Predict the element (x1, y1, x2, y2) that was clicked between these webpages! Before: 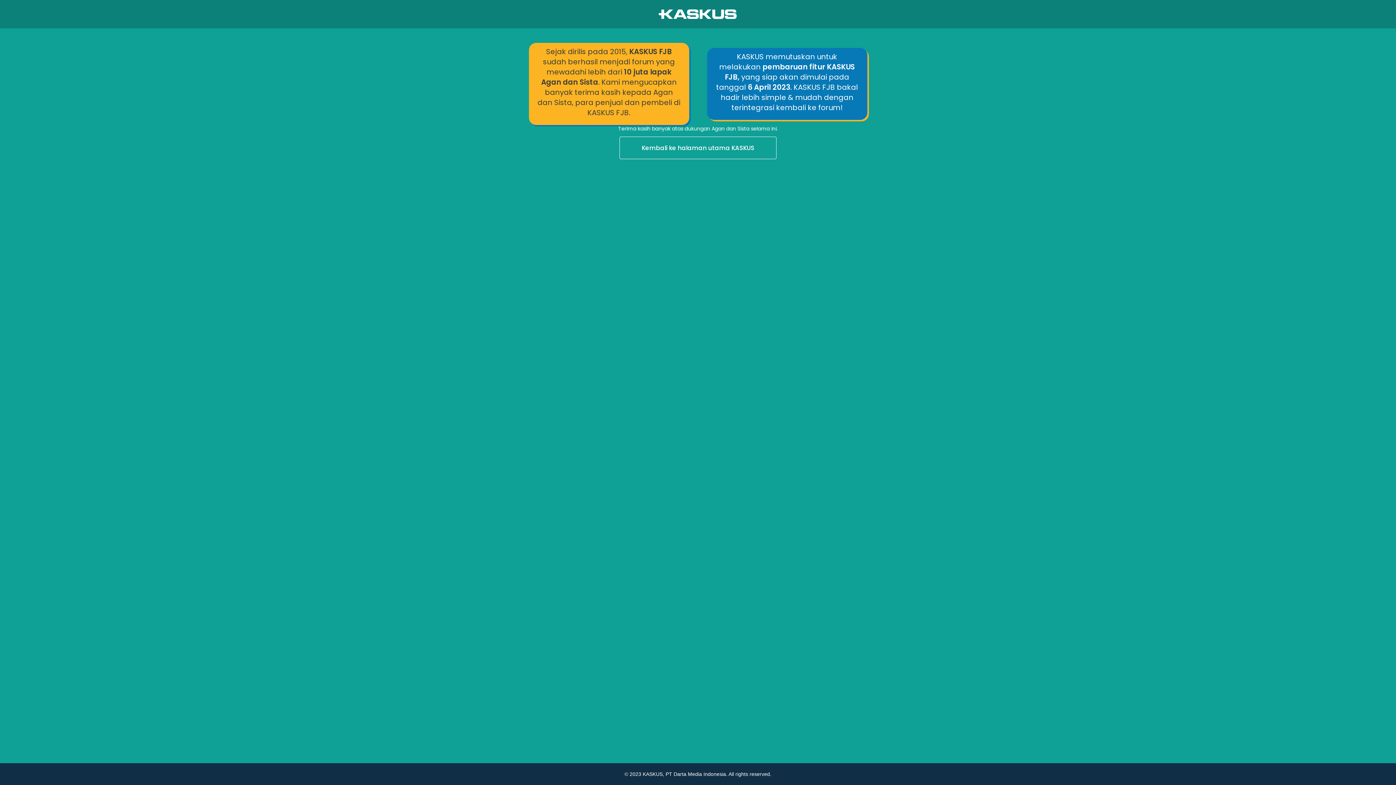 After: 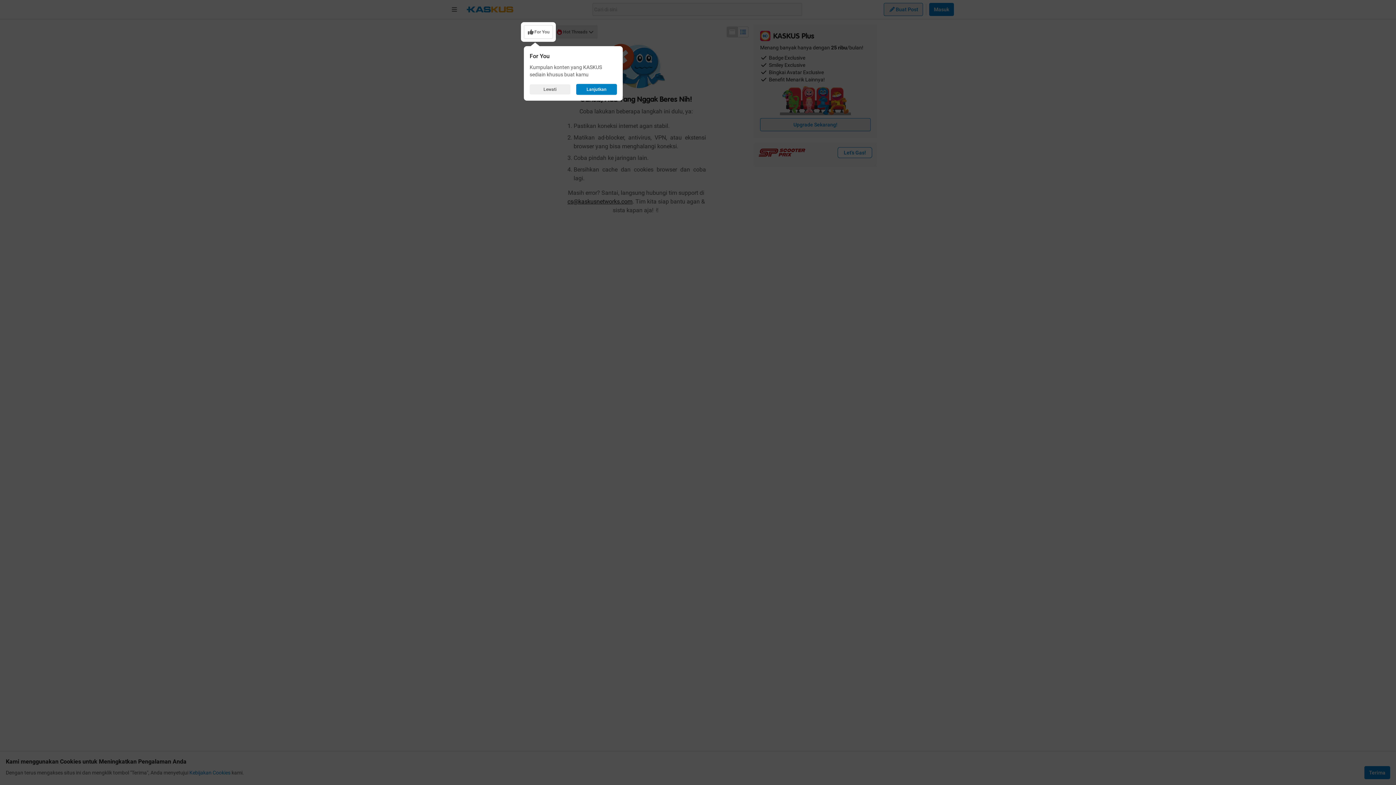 Action: label: Kembali ke halaman utama KASKUS bbox: (0, 136, 1396, 160)